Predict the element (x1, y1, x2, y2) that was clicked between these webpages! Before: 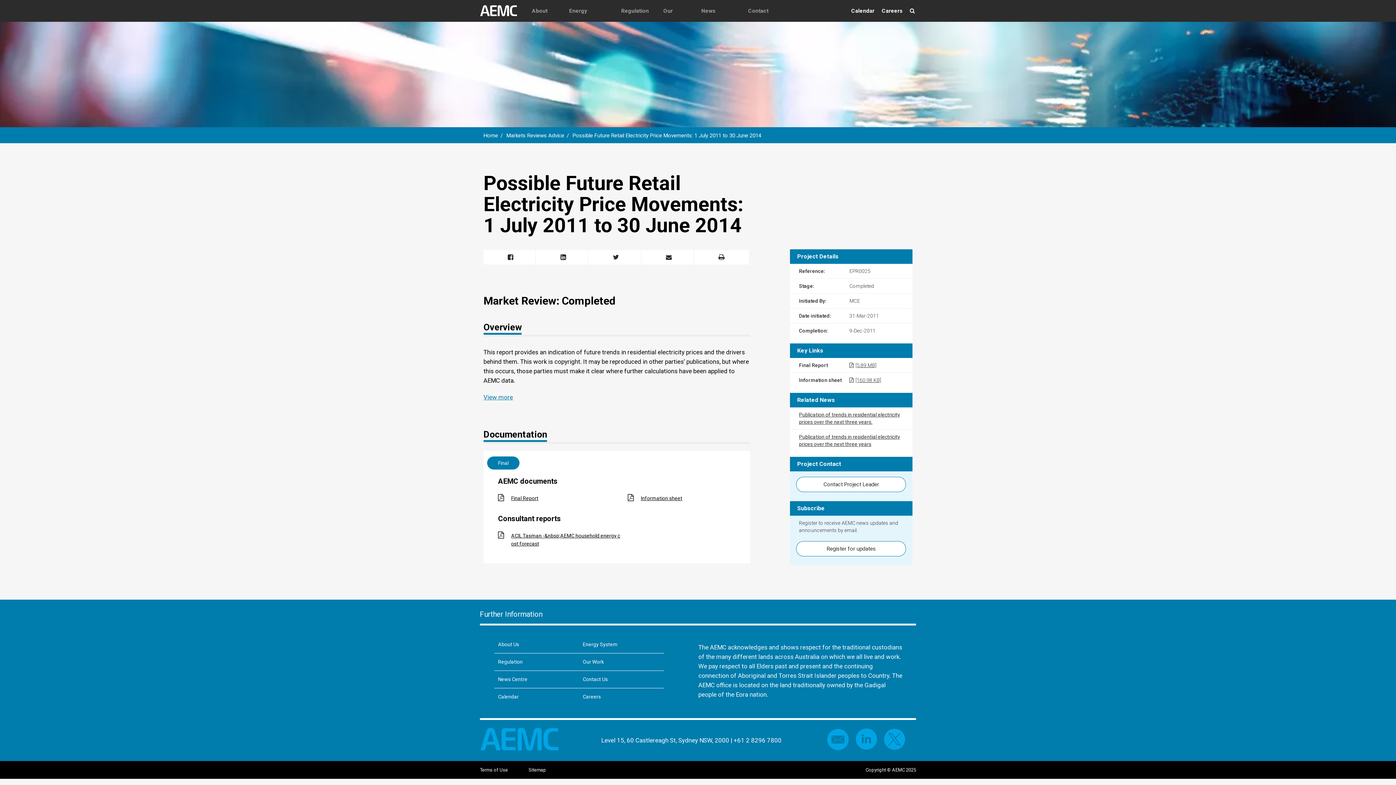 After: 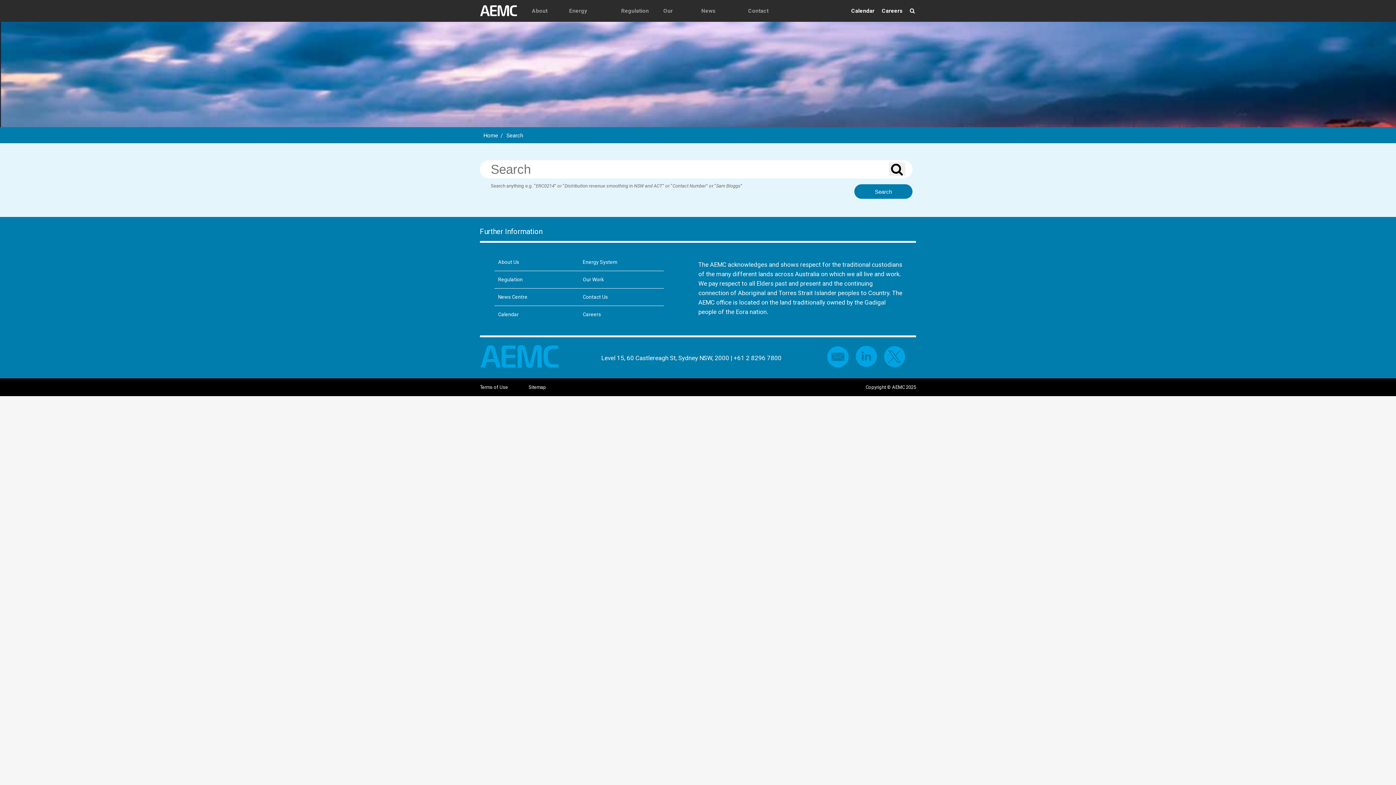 Action: label: Search bbox: (906, 0, 918, 21)